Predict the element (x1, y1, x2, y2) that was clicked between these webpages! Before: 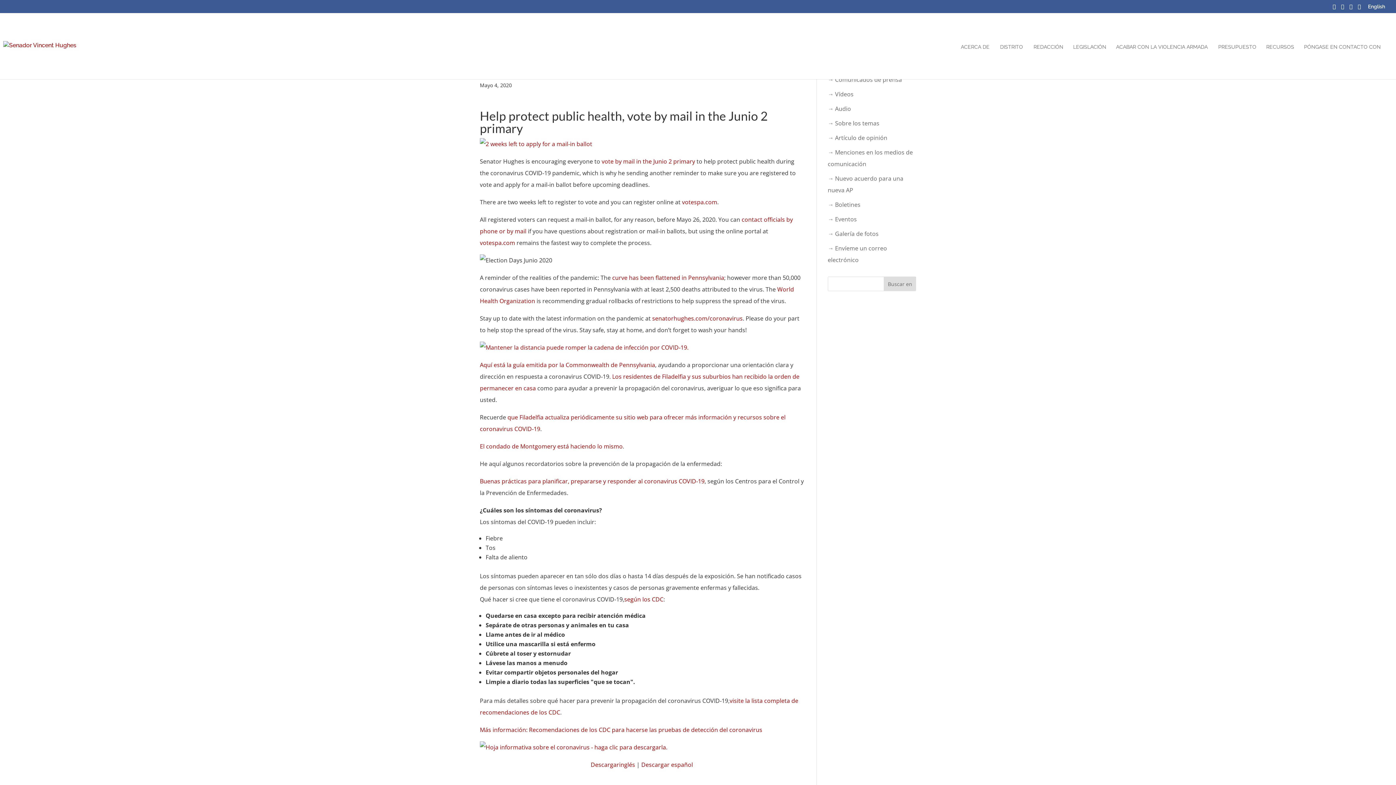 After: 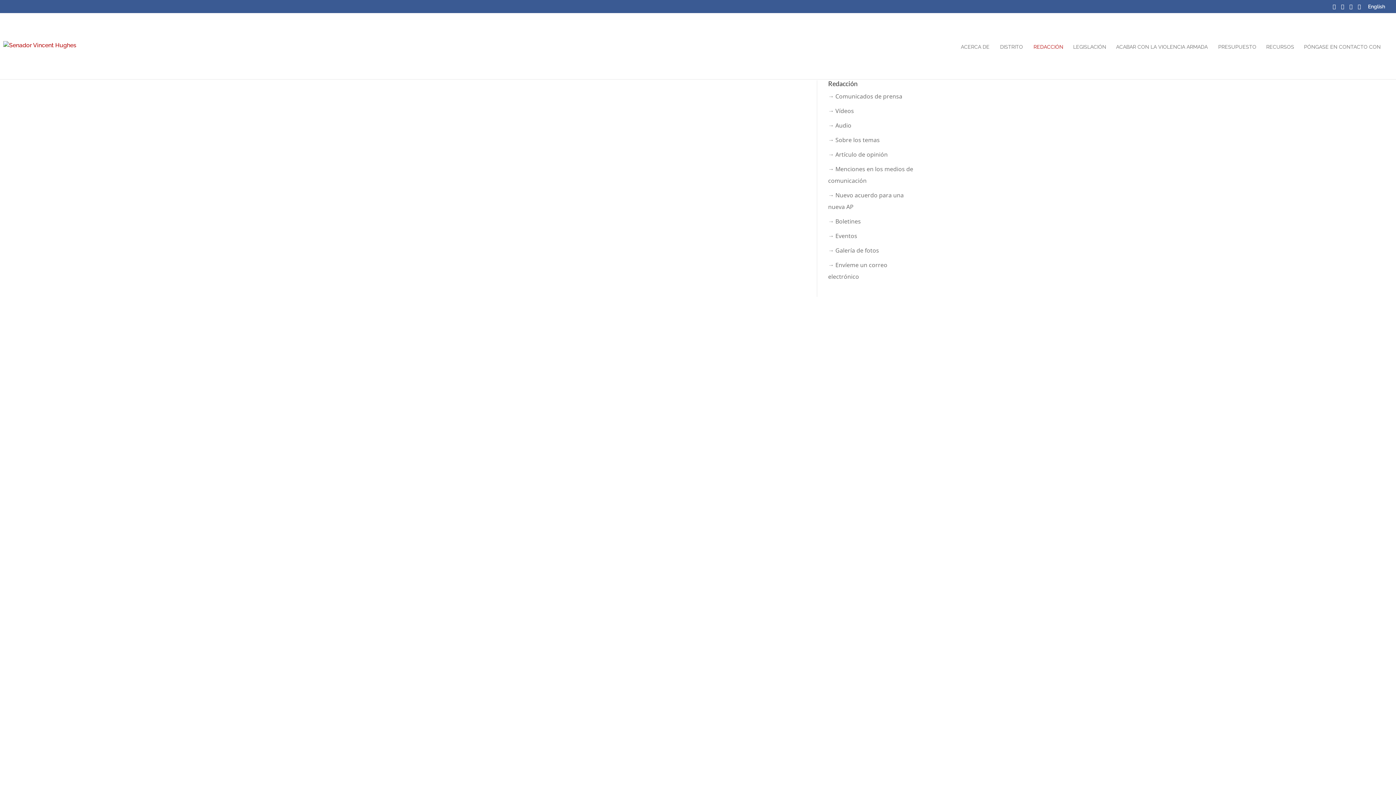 Action: bbox: (828, 133, 887, 141) label: → Artículo de opinión